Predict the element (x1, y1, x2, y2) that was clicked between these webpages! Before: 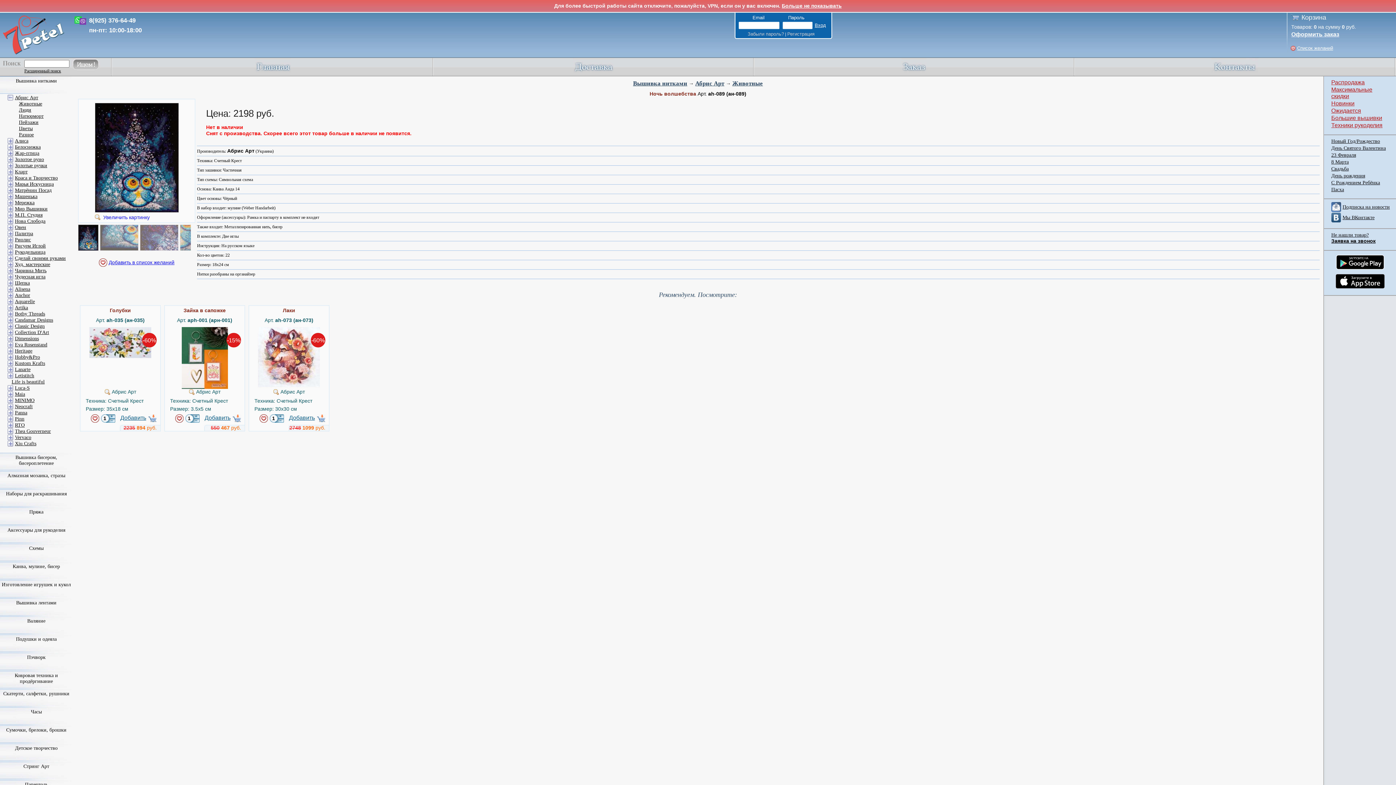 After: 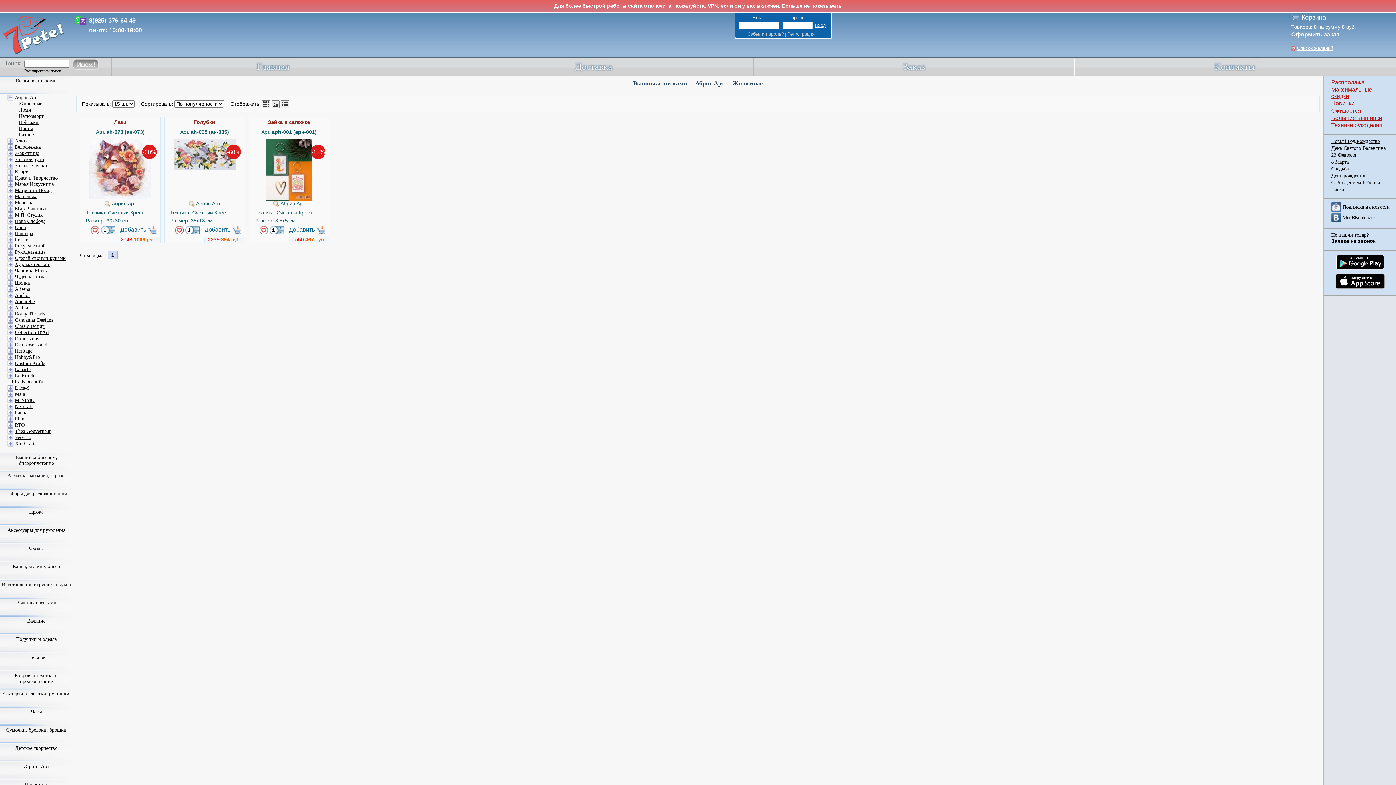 Action: bbox: (18, 101, 42, 106) label: Животные